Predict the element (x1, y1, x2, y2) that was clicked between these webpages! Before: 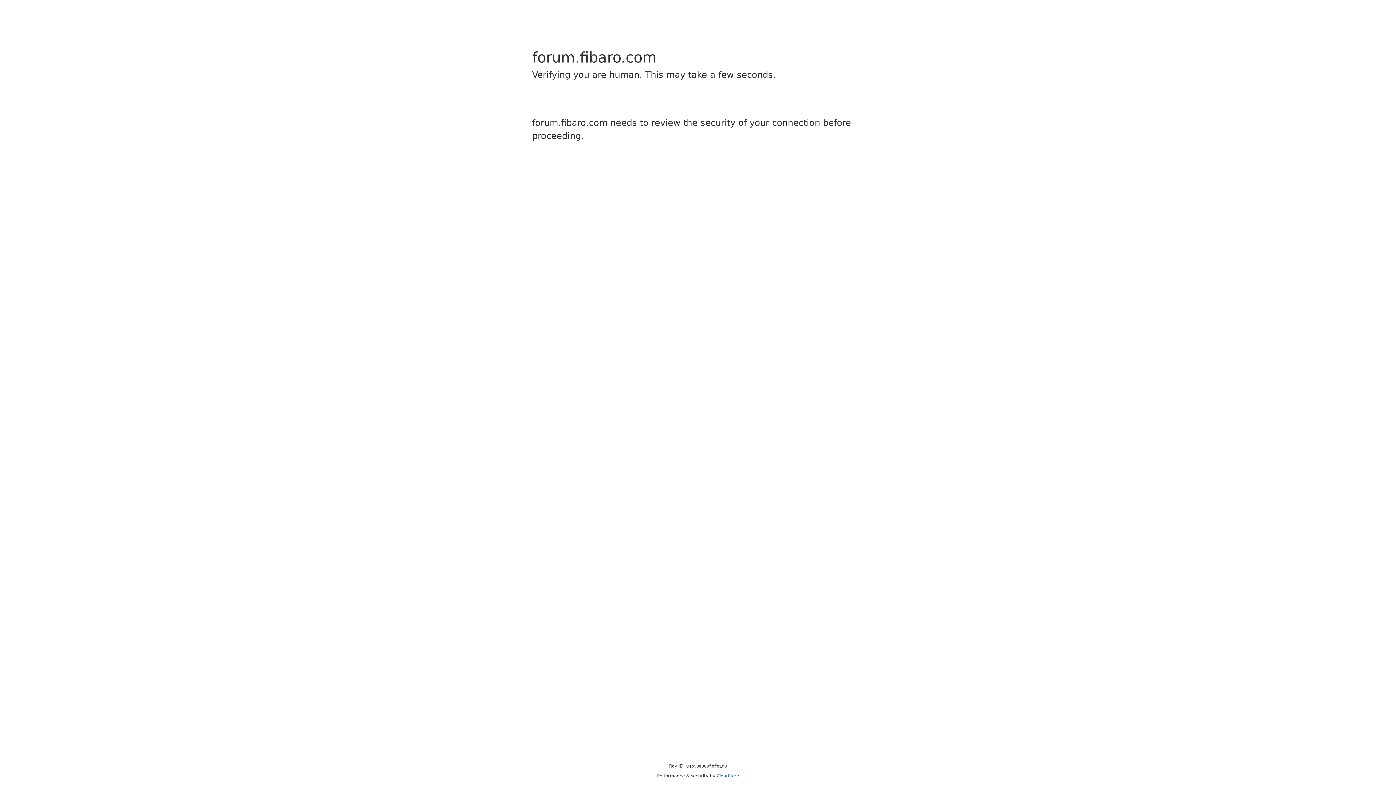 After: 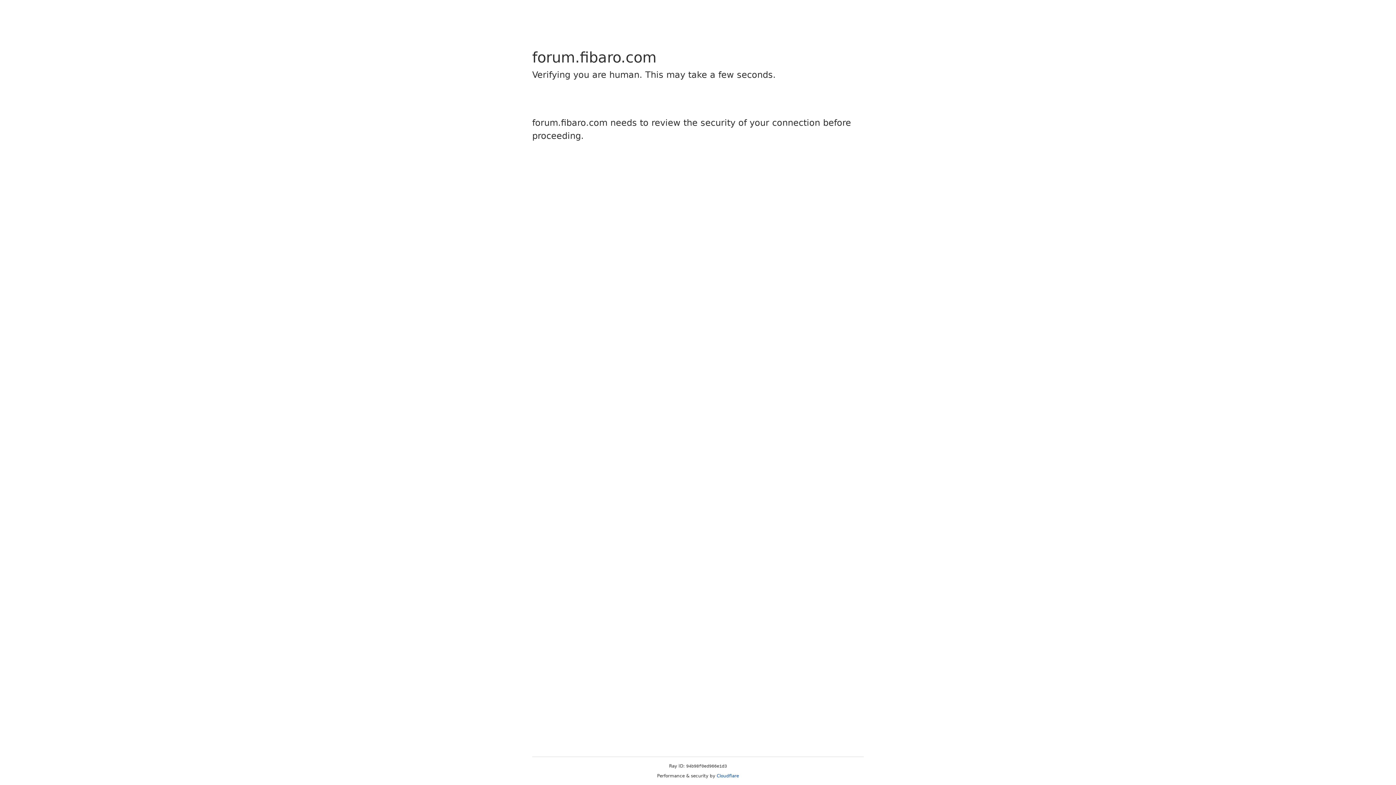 Action: label: Cloudflare bbox: (716, 773, 739, 778)